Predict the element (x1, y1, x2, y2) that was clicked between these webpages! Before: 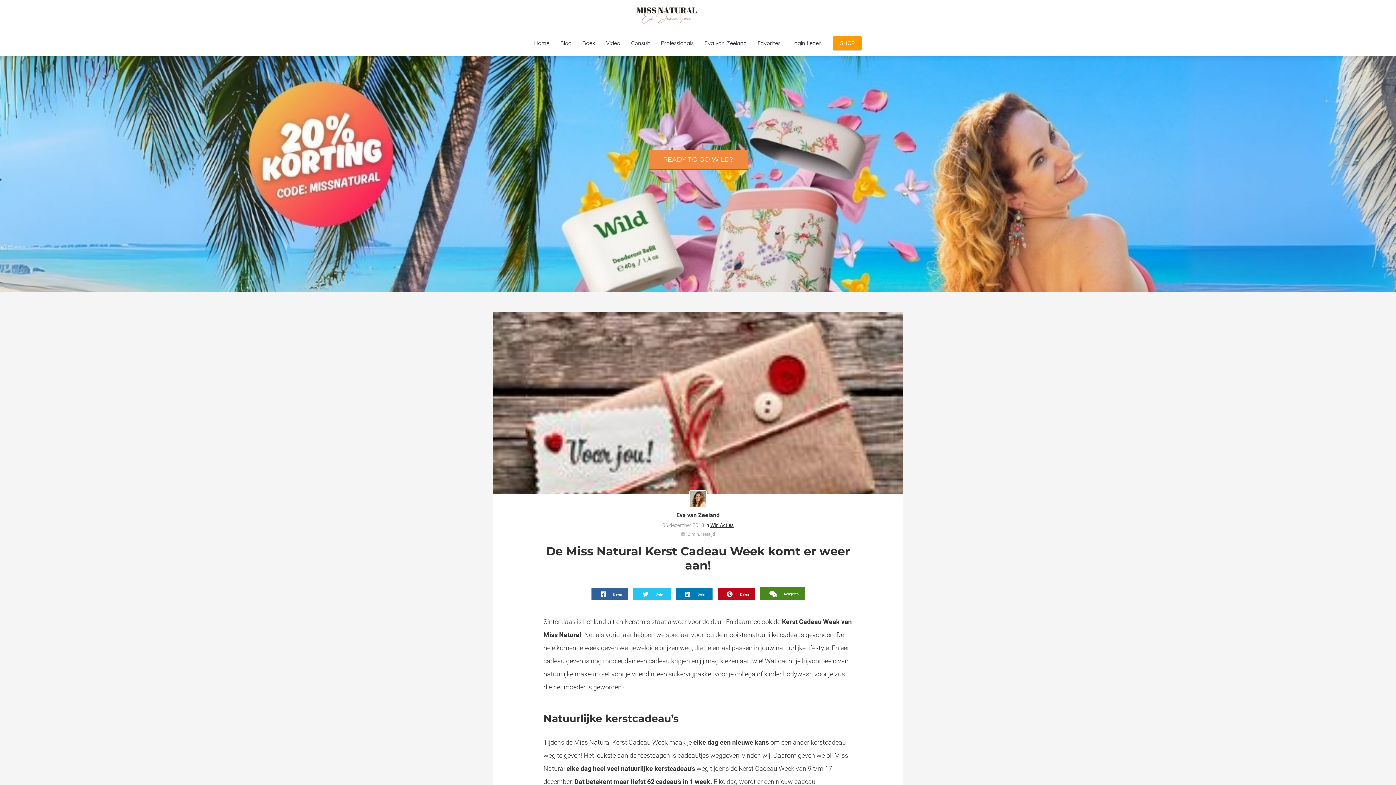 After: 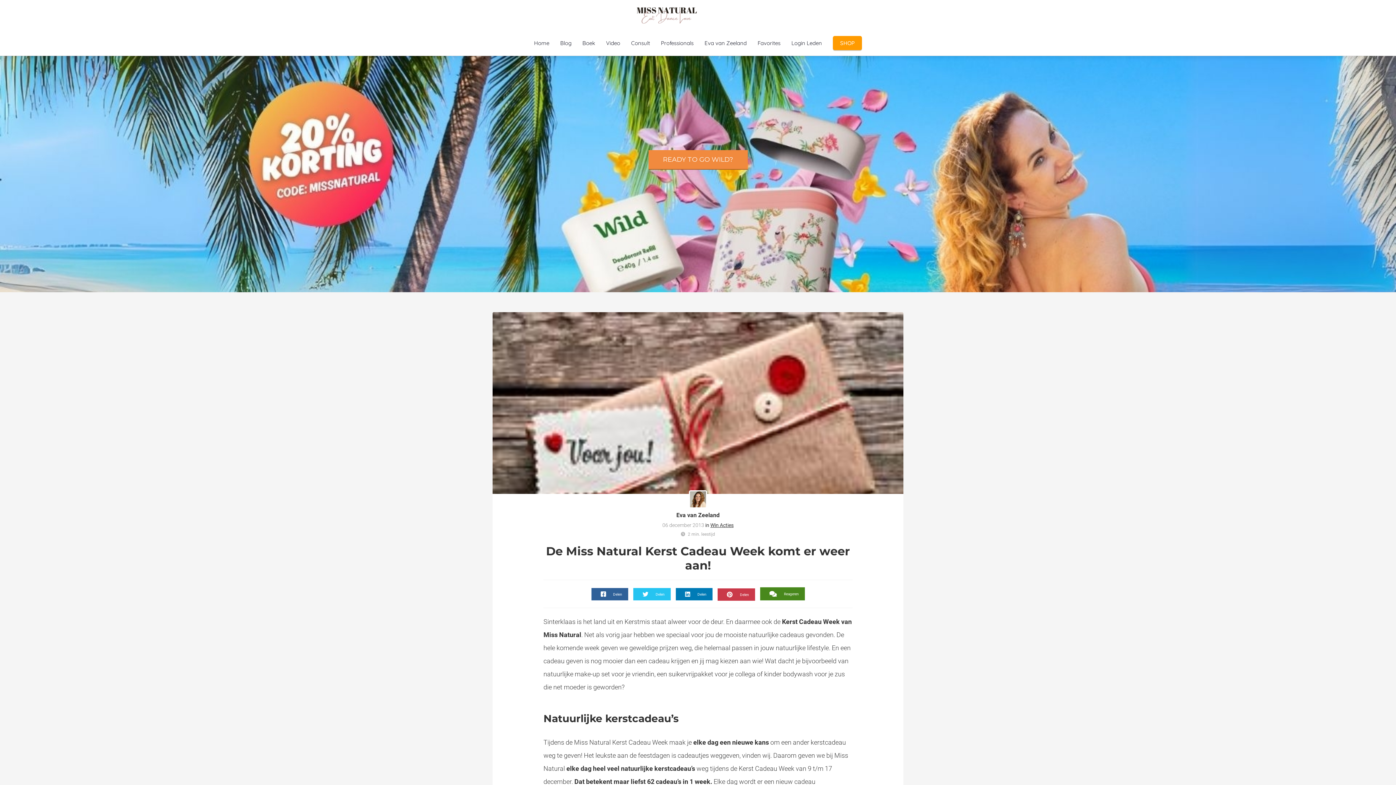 Action: bbox: (717, 588, 755, 600) label: Delen